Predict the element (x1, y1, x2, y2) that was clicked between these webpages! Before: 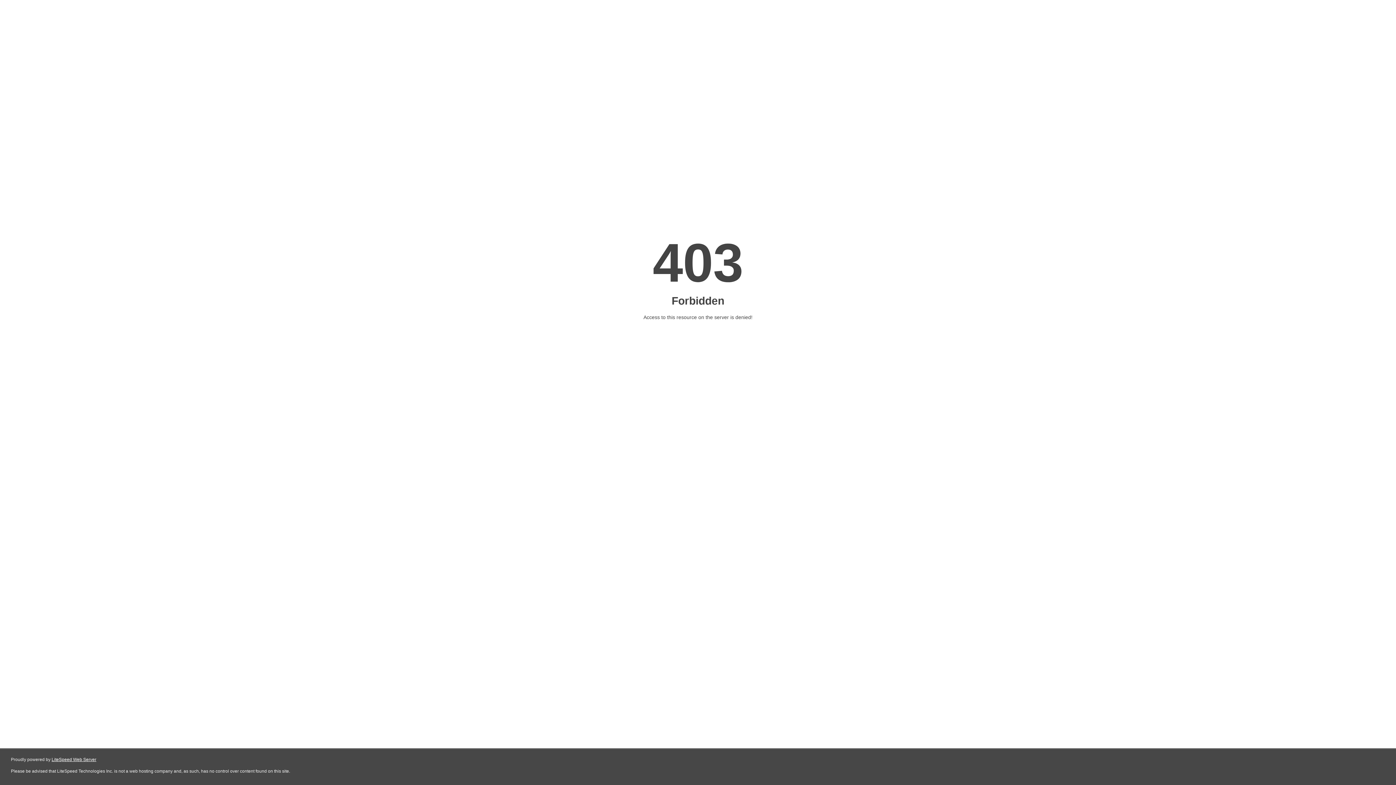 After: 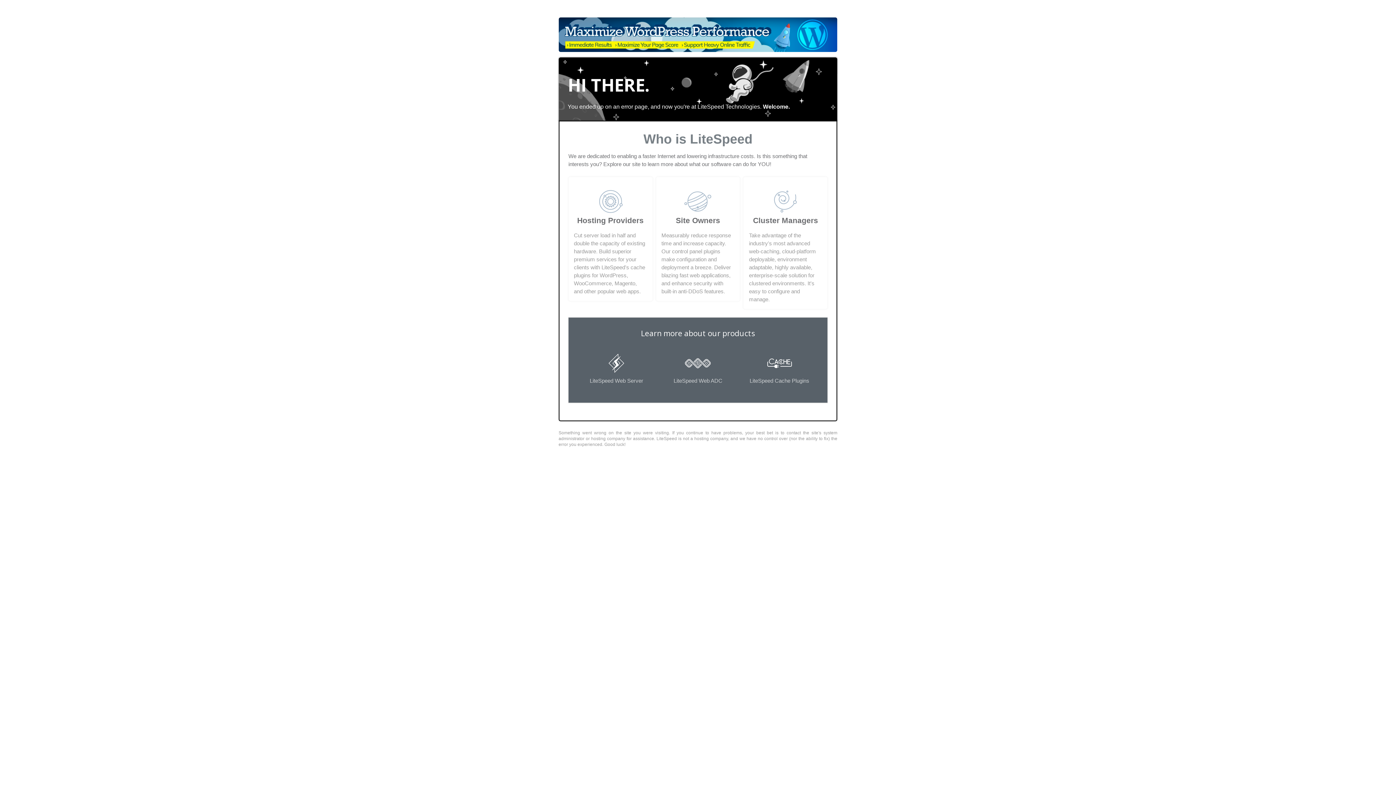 Action: bbox: (51, 757, 96, 762) label: LiteSpeed Web Server